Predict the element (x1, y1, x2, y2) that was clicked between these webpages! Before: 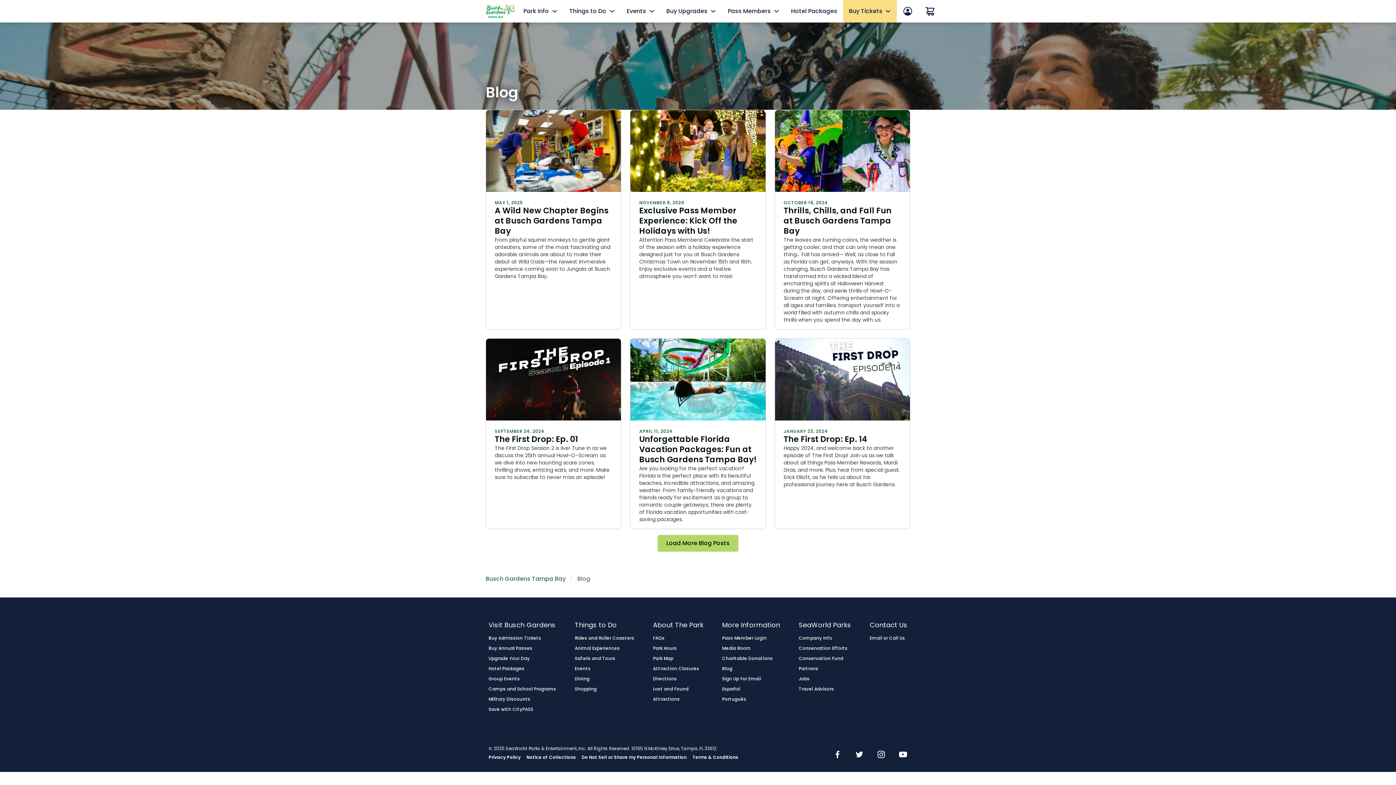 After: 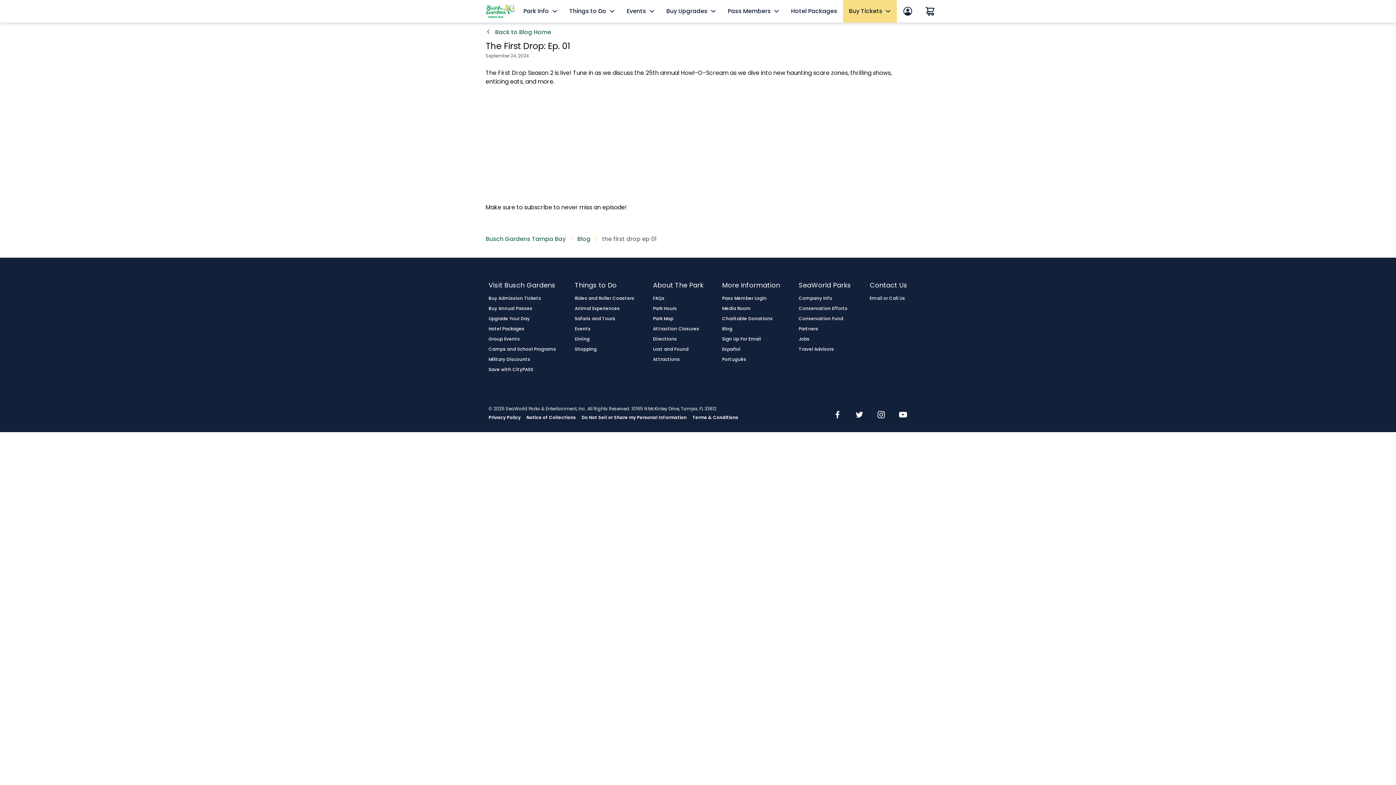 Action: bbox: (494, 428, 612, 434) label: SEPTEMBER 24, 2024